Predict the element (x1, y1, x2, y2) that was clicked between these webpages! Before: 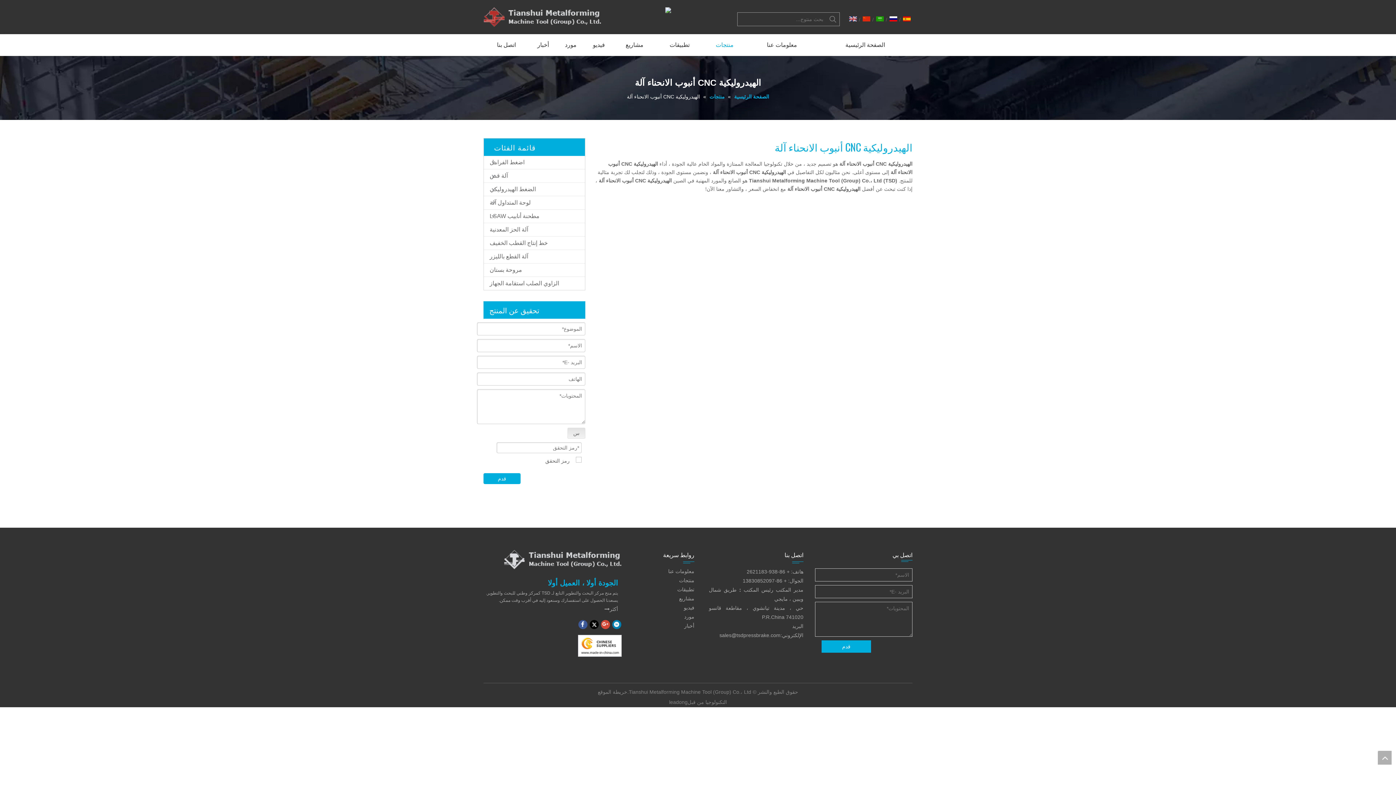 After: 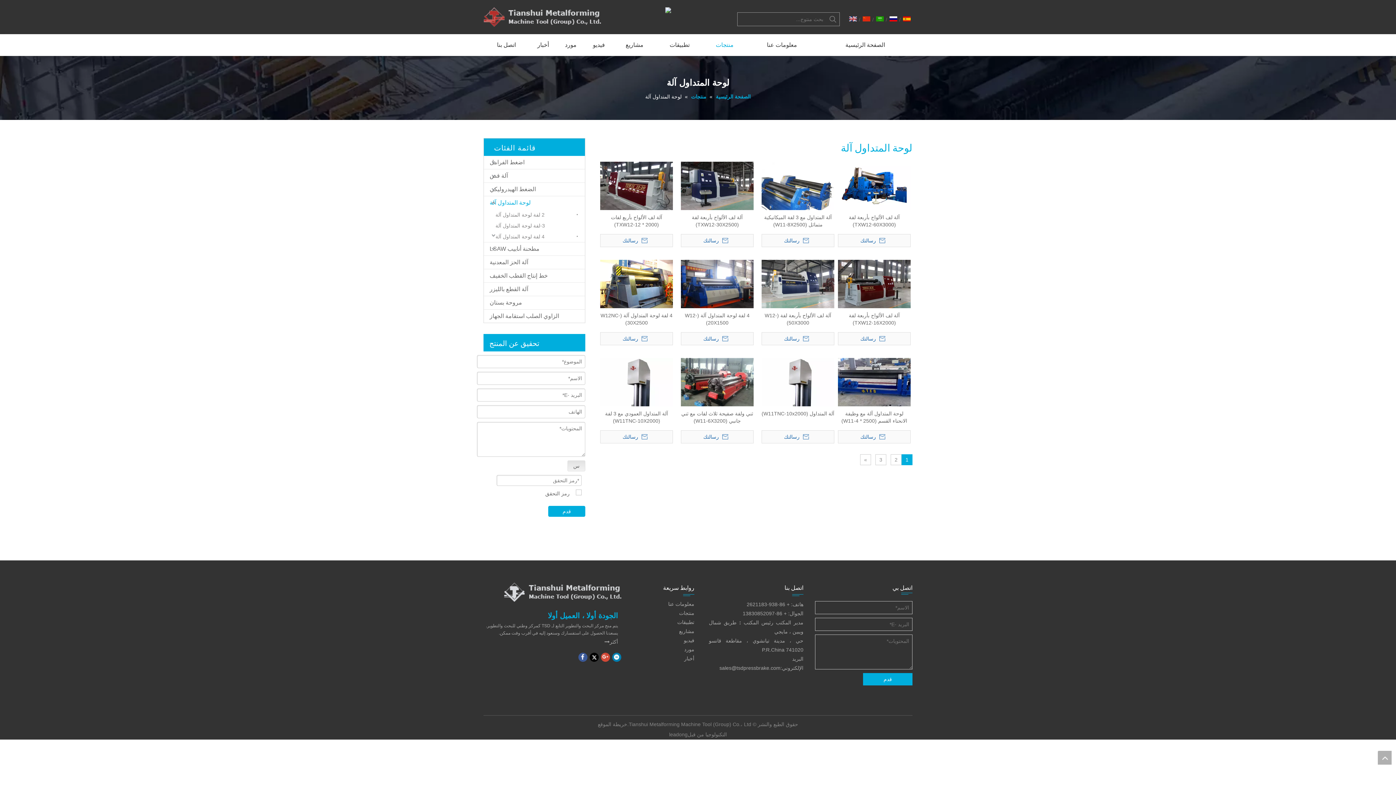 Action: bbox: (484, 196, 585, 209) label: لوحة المتداول آلة